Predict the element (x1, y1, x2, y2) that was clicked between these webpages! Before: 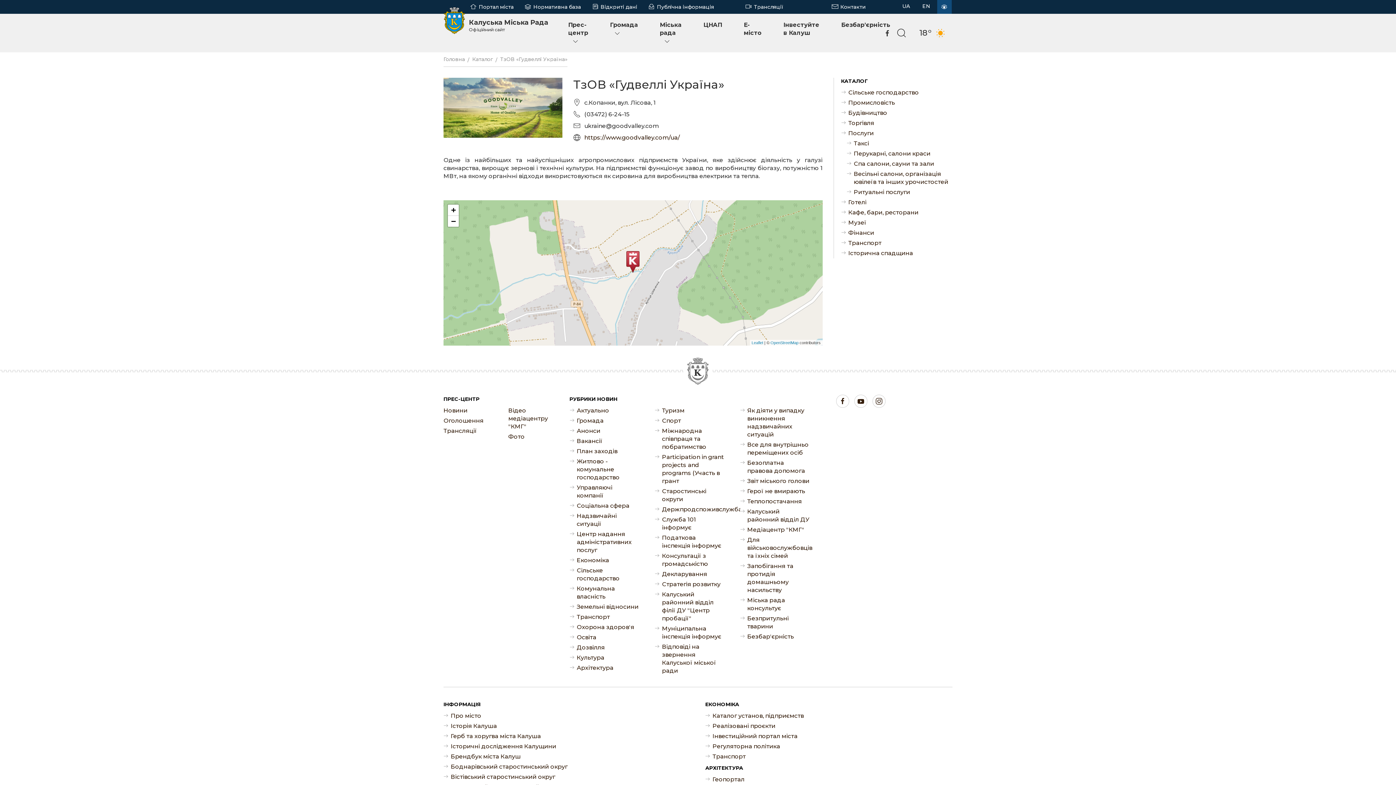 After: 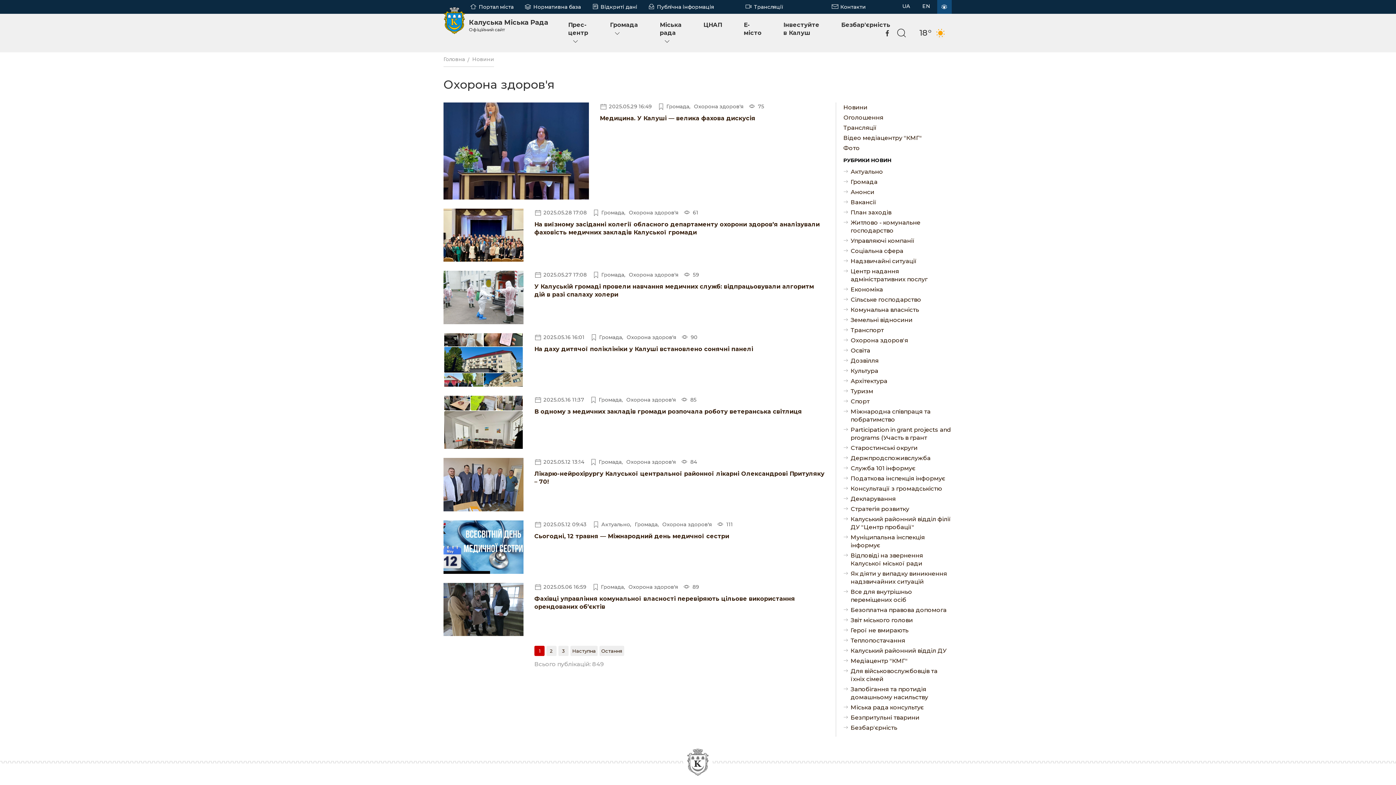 Action: label: Охорона здоров'я bbox: (569, 622, 640, 632)